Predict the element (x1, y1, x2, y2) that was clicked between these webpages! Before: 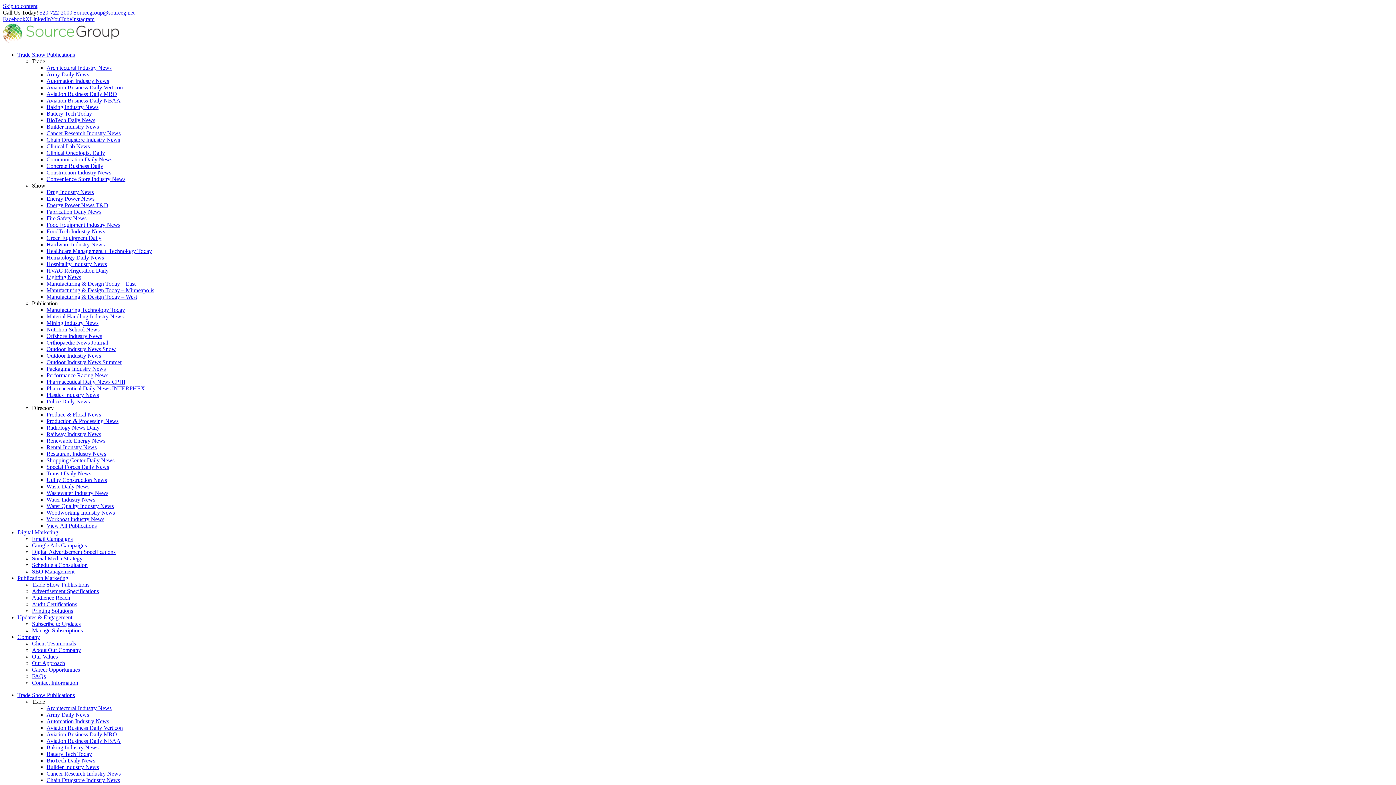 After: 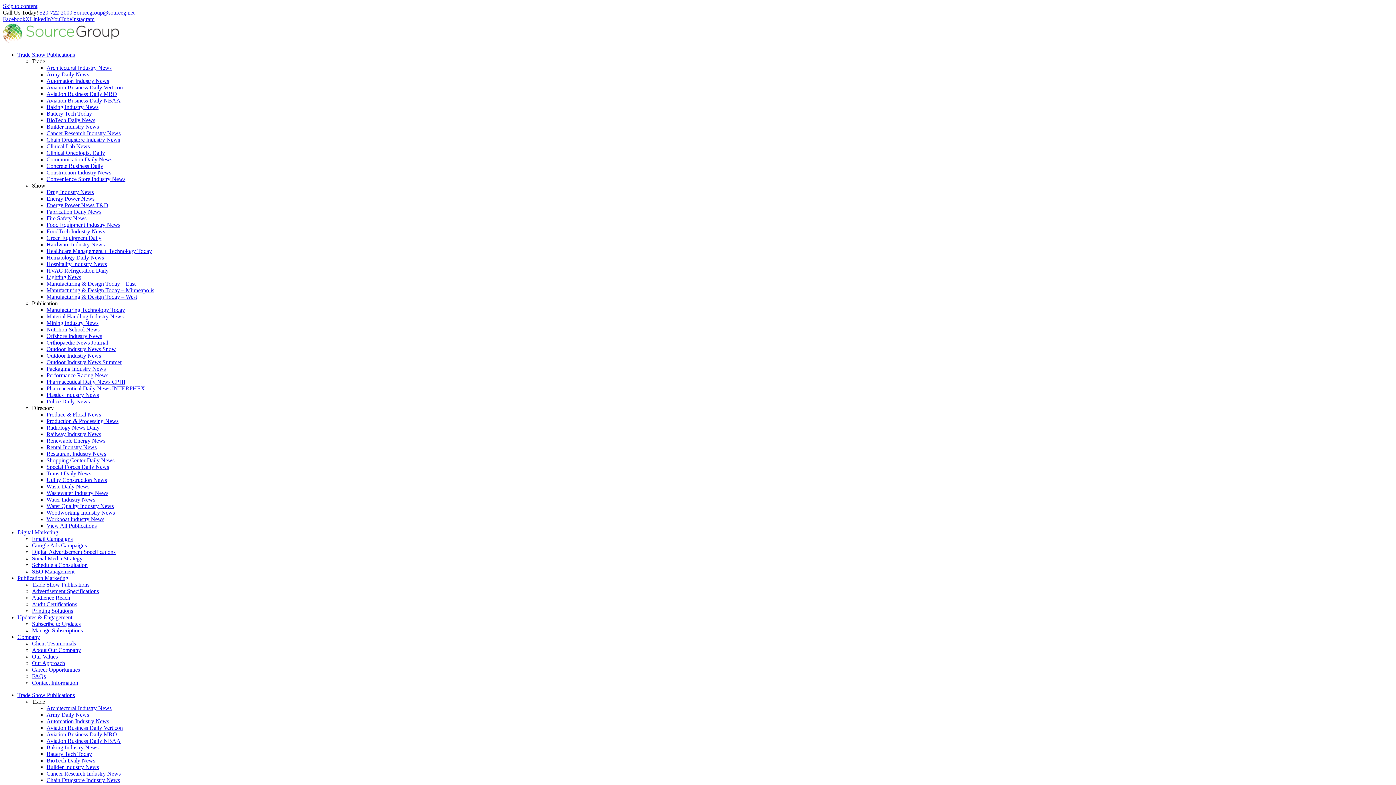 Action: bbox: (46, 248, 152, 254) label: Healthcare Management + Technology Today